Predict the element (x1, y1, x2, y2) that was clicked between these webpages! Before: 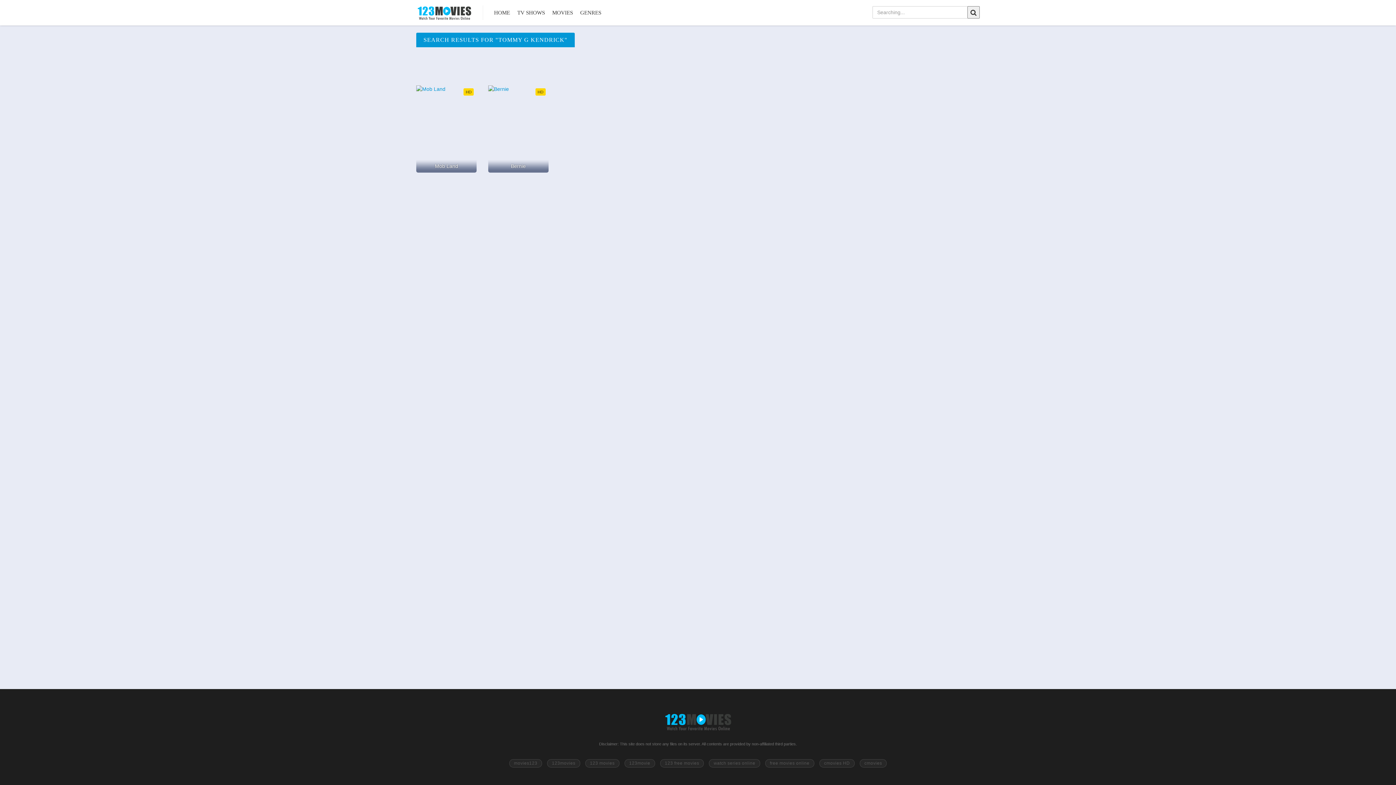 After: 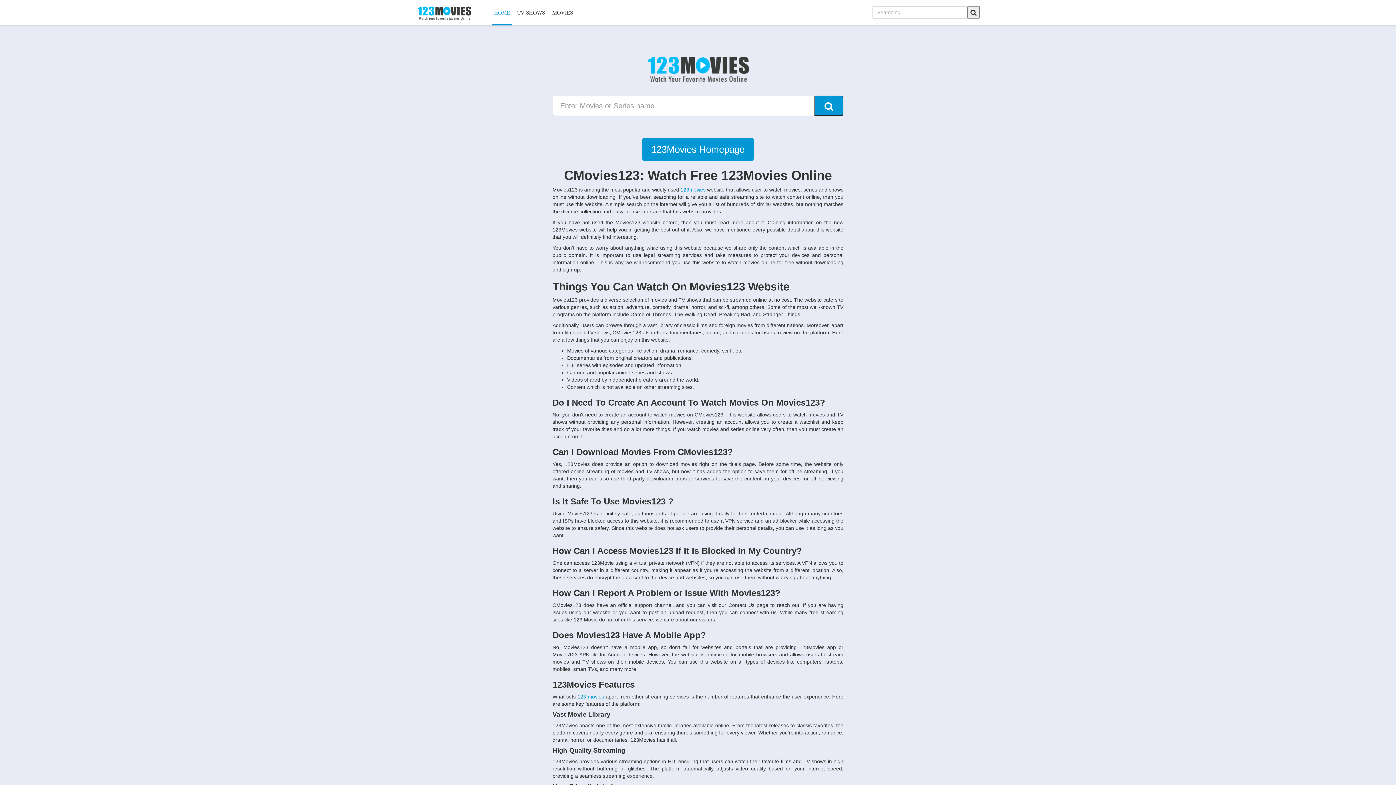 Action: label: watch series online bbox: (709, 759, 760, 768)